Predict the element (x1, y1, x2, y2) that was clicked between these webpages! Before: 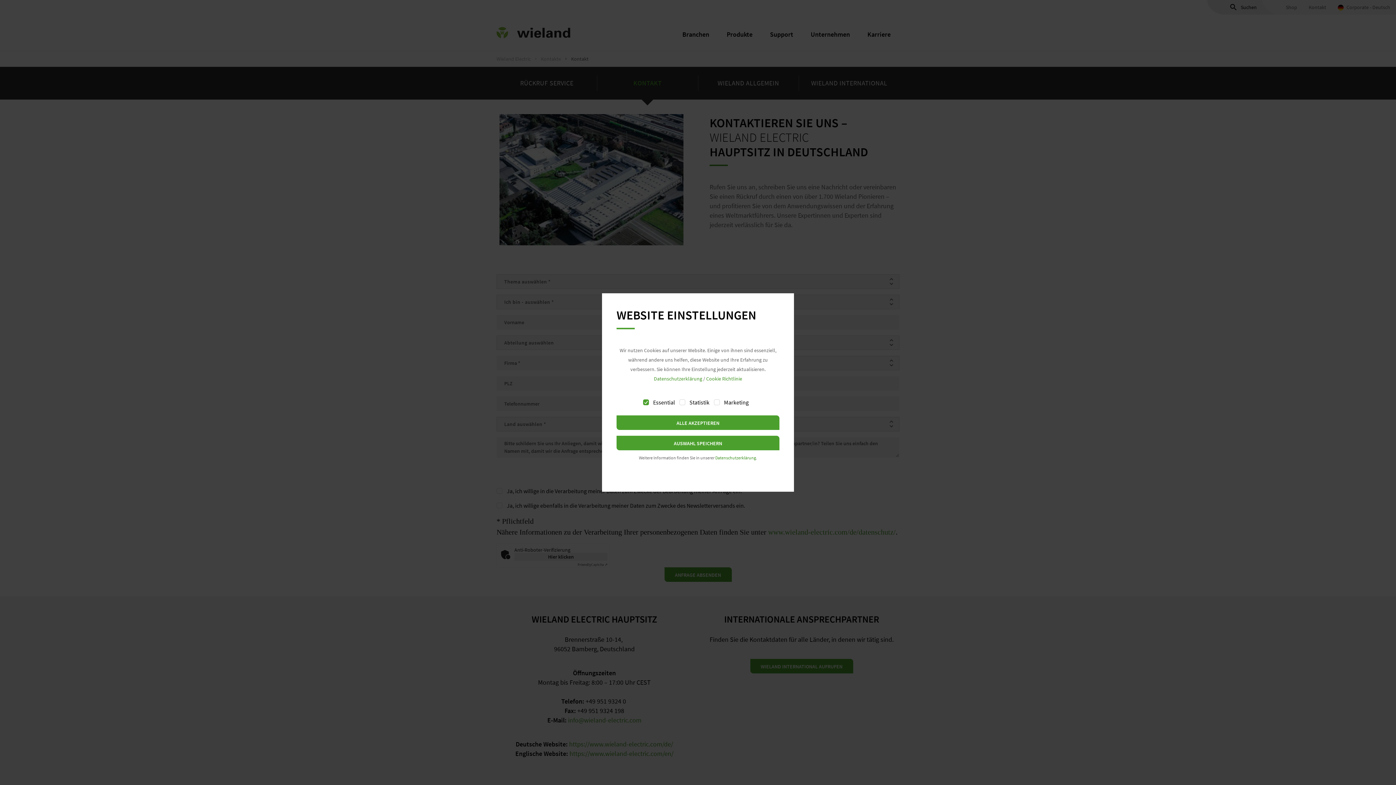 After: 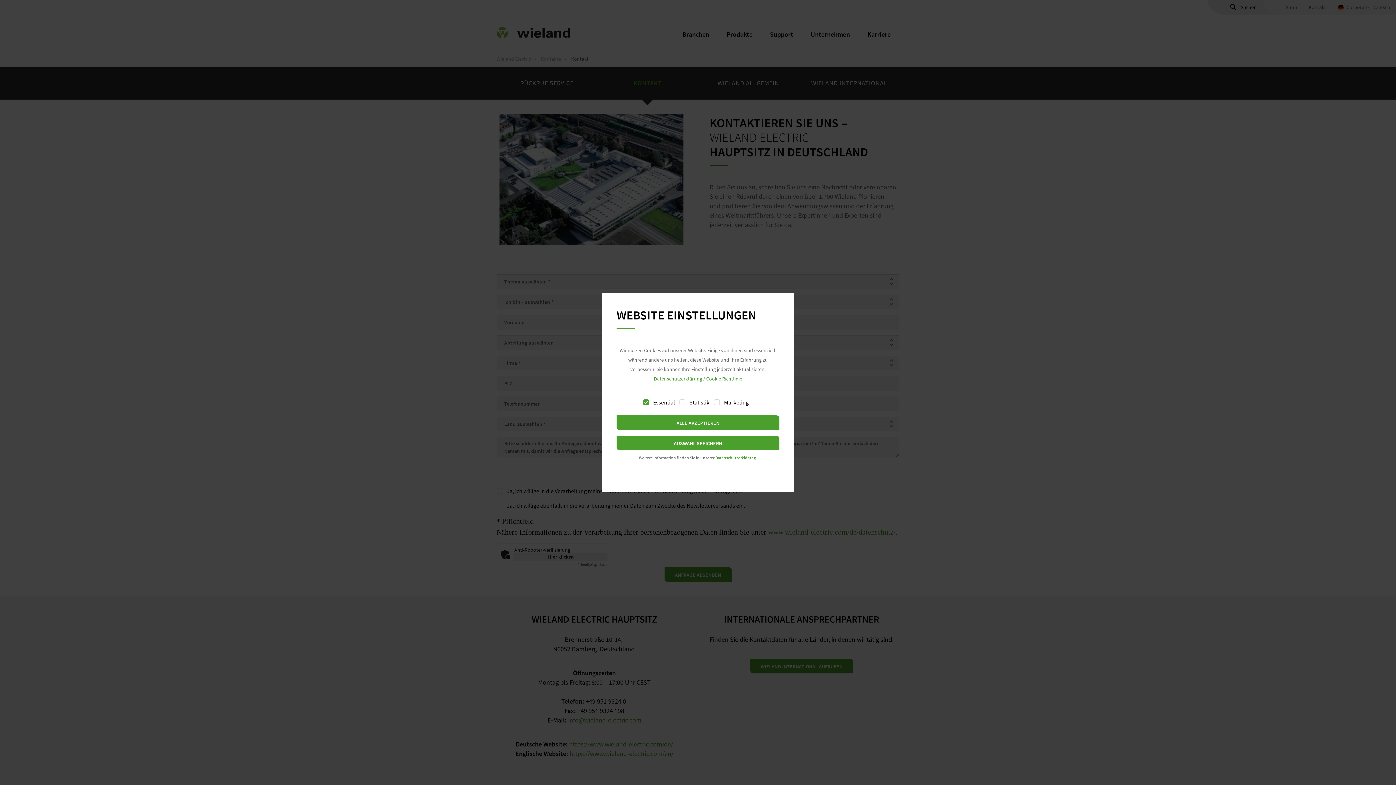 Action: bbox: (715, 455, 756, 460) label: Datenschutzerklärung